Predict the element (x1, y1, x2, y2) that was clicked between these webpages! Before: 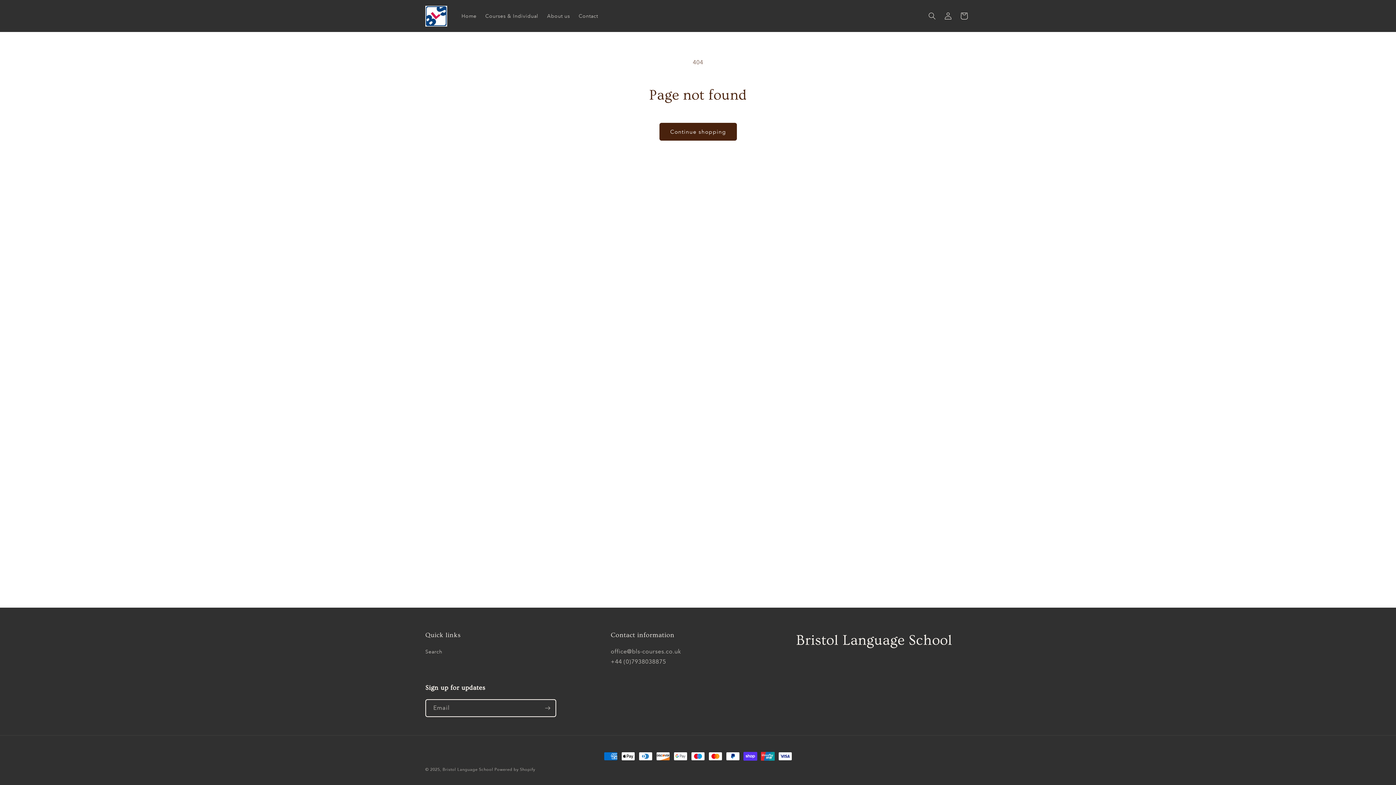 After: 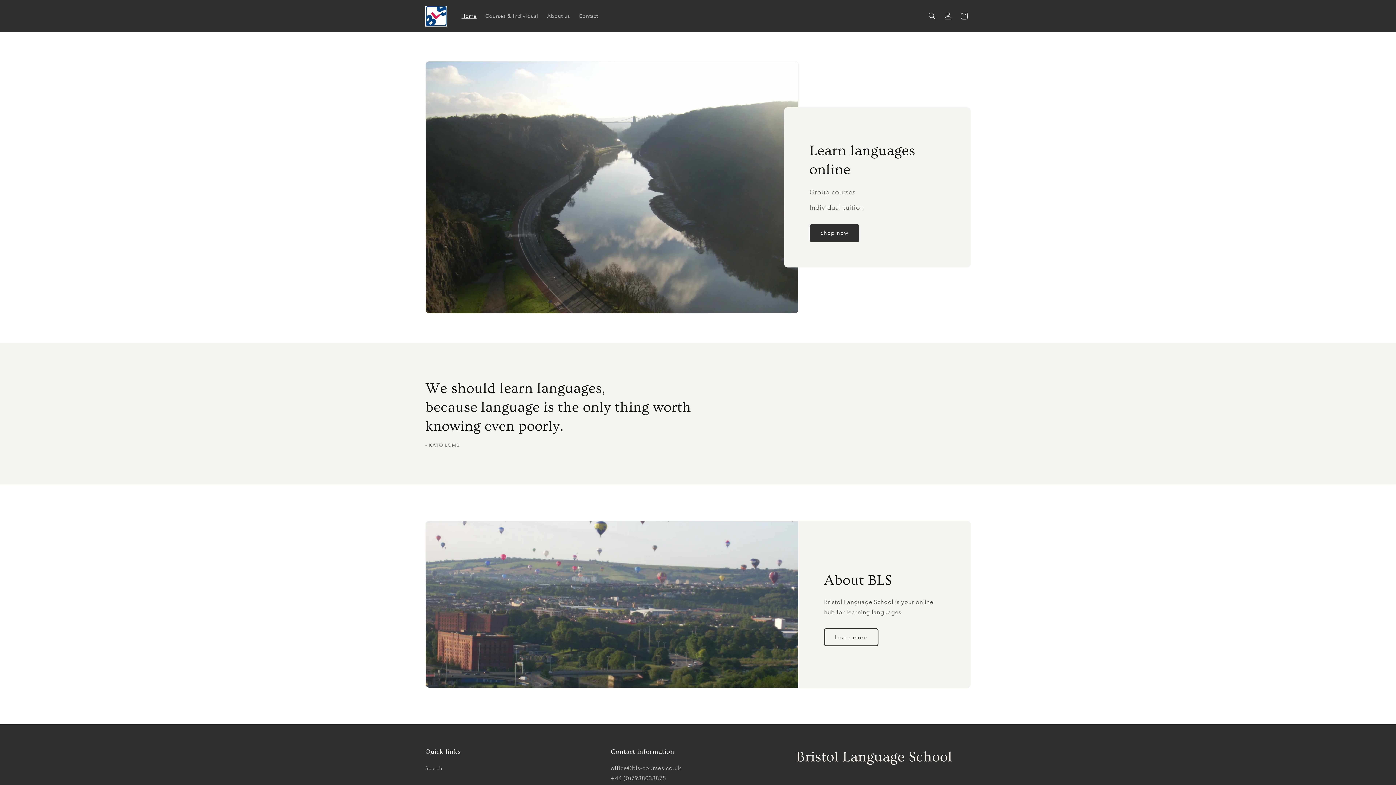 Action: bbox: (422, 2, 450, 29)